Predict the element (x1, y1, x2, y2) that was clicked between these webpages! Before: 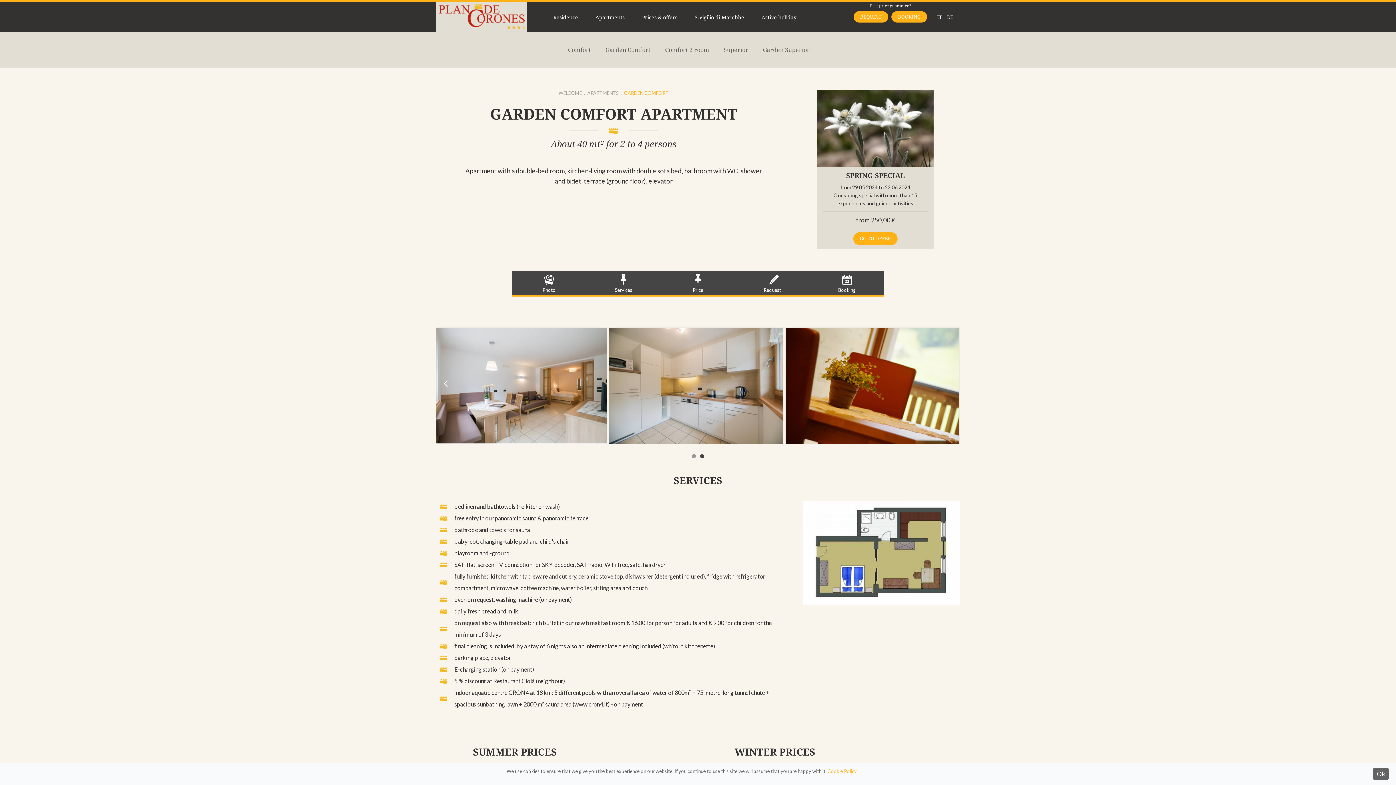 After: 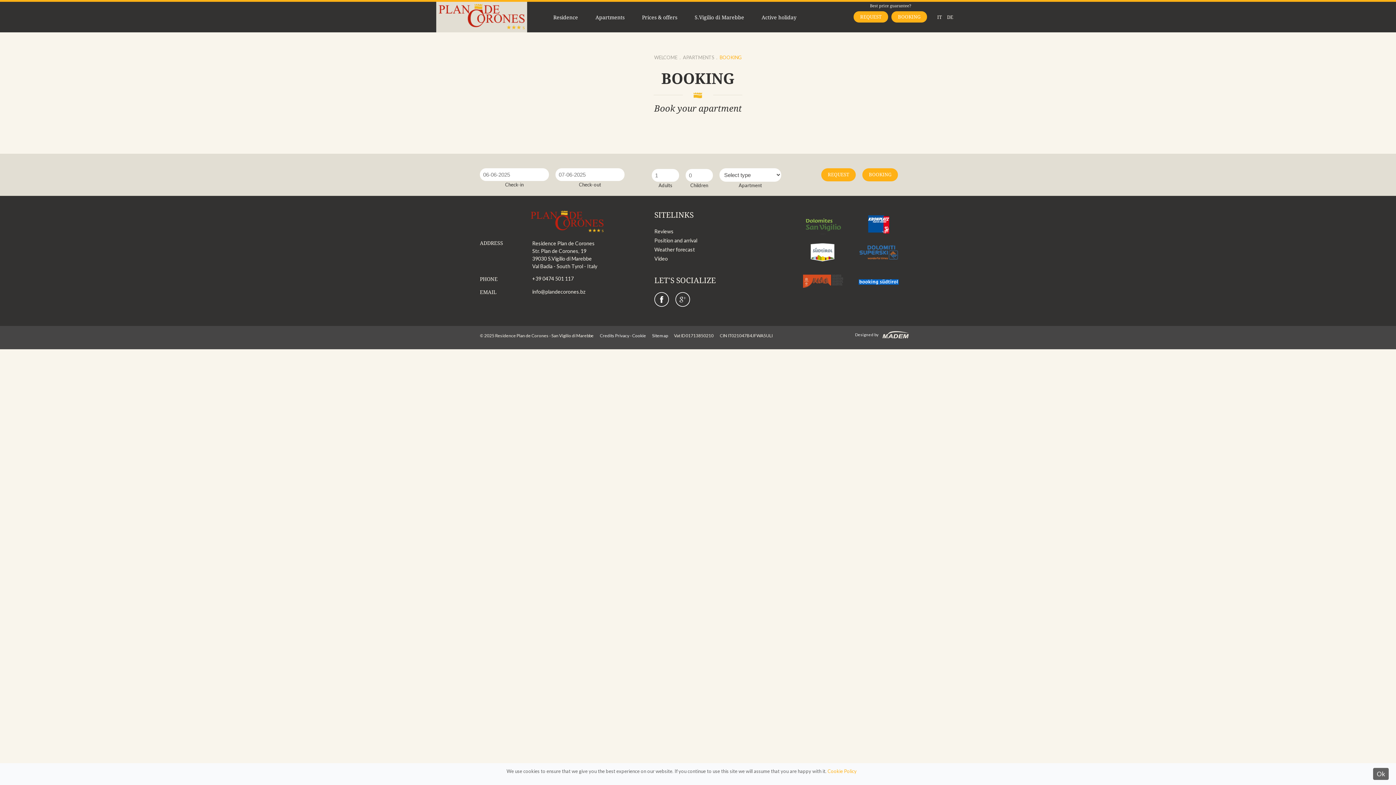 Action: bbox: (828, 272, 865, 292) label: Booking